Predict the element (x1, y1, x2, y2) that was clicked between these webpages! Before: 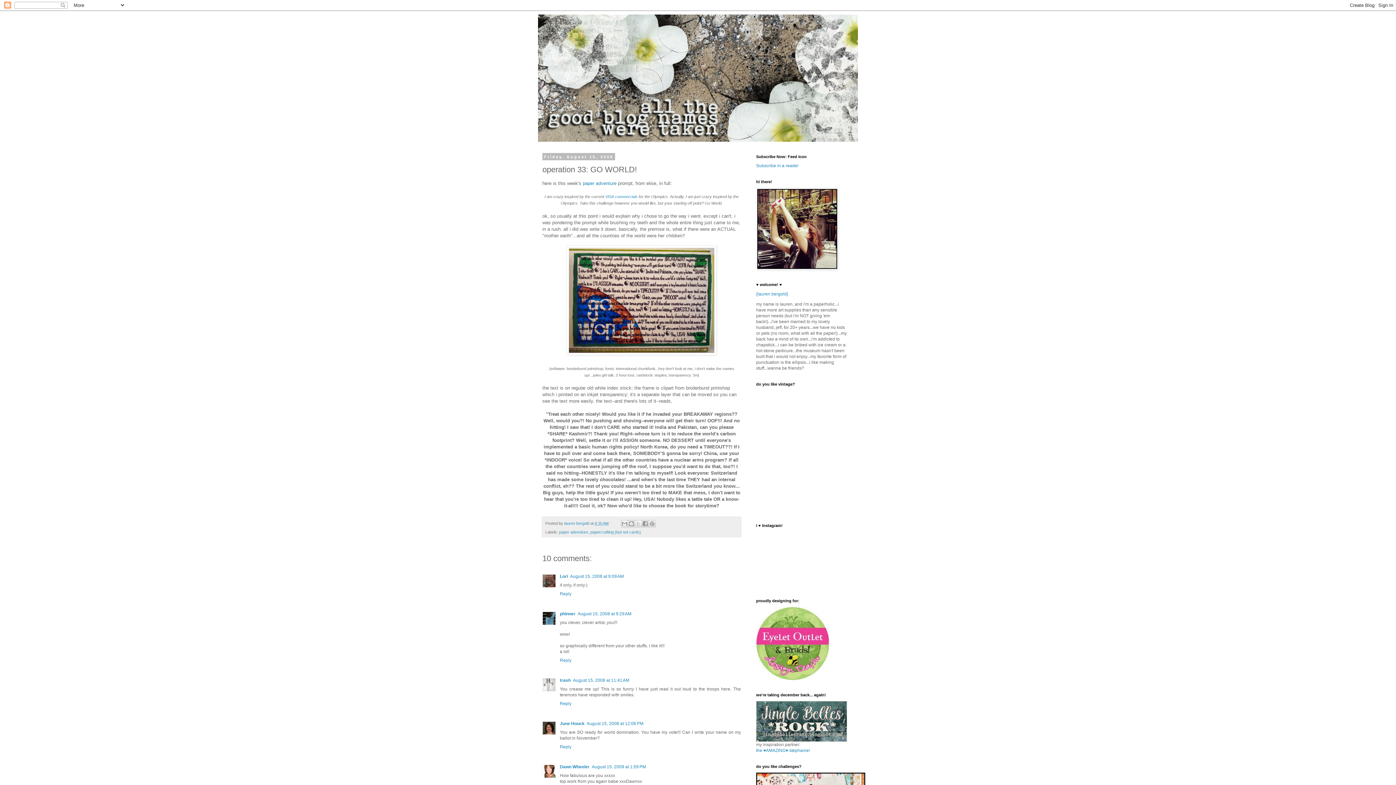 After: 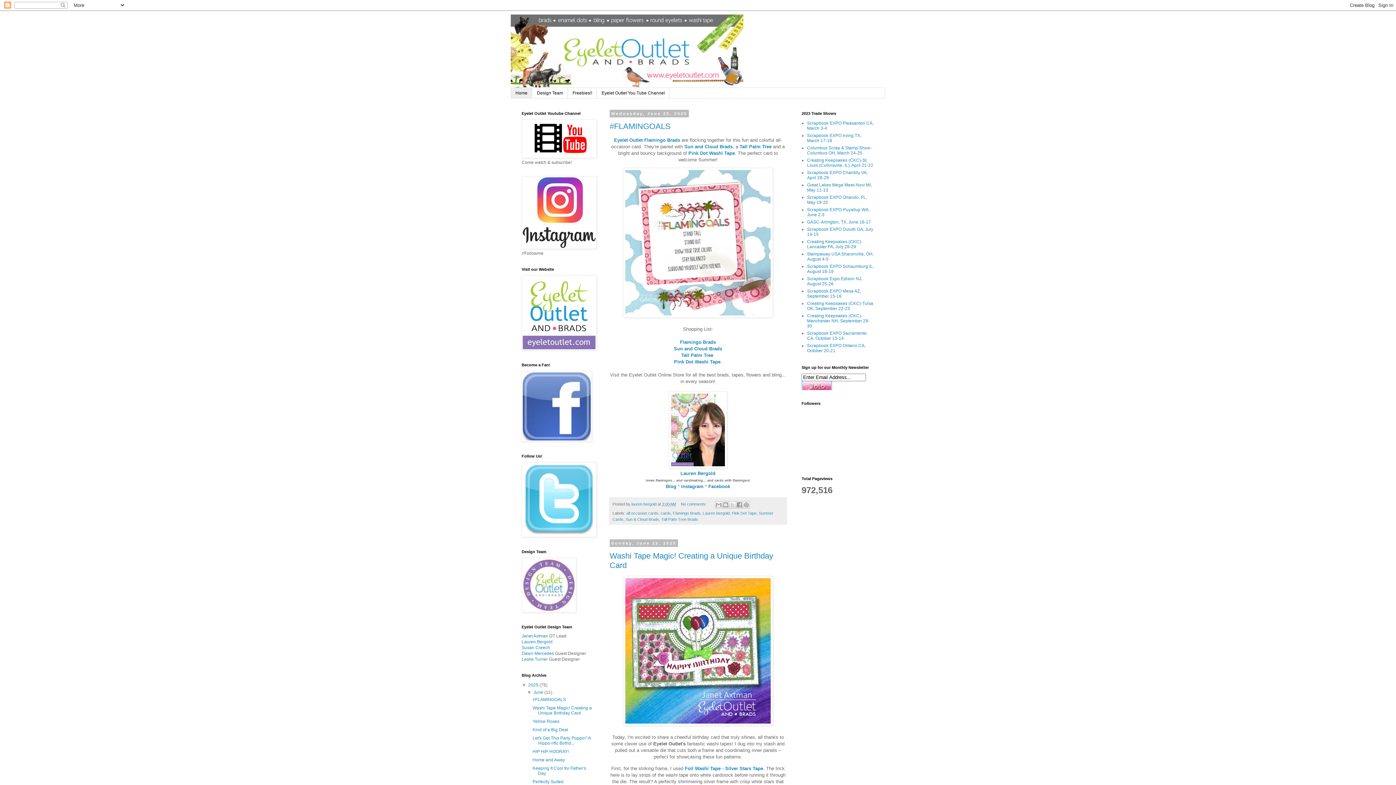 Action: bbox: (756, 676, 829, 681)